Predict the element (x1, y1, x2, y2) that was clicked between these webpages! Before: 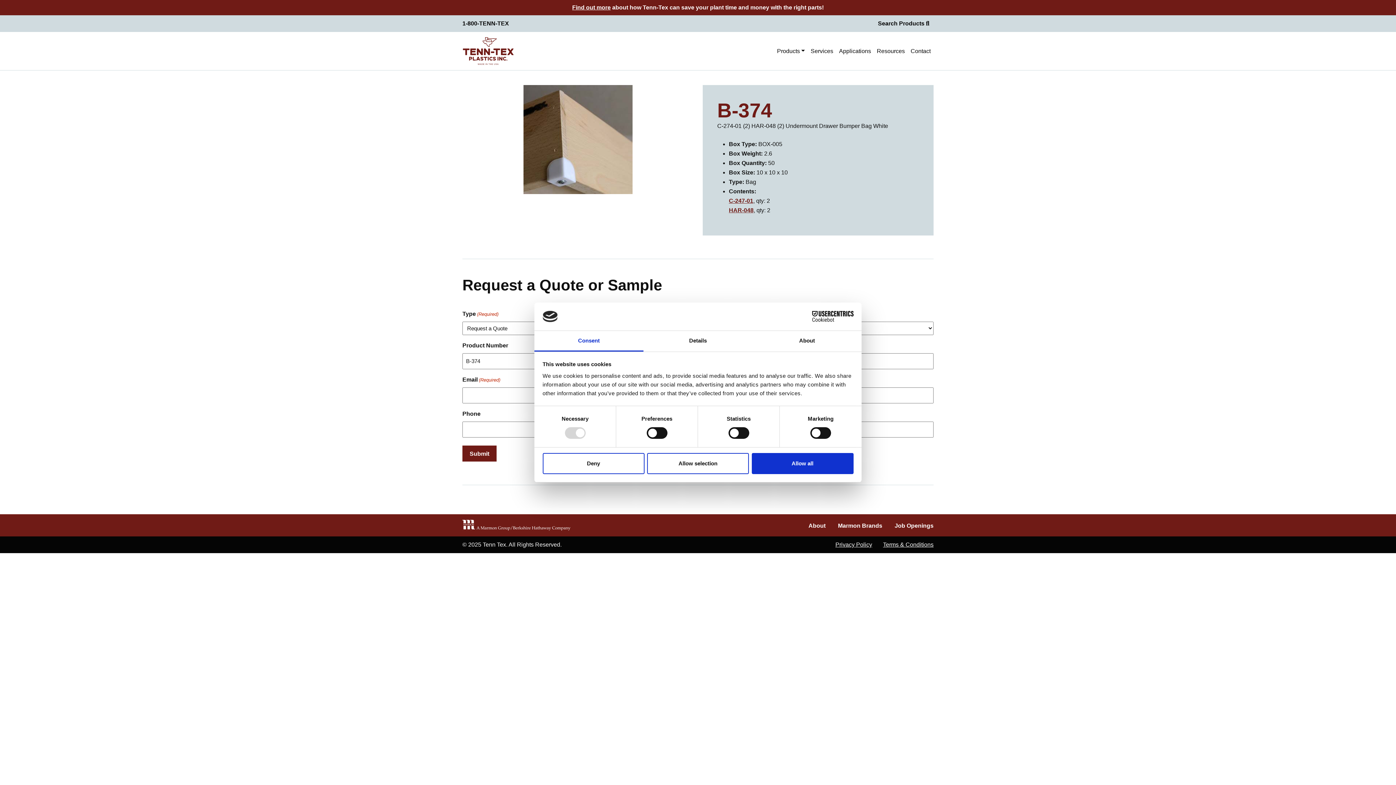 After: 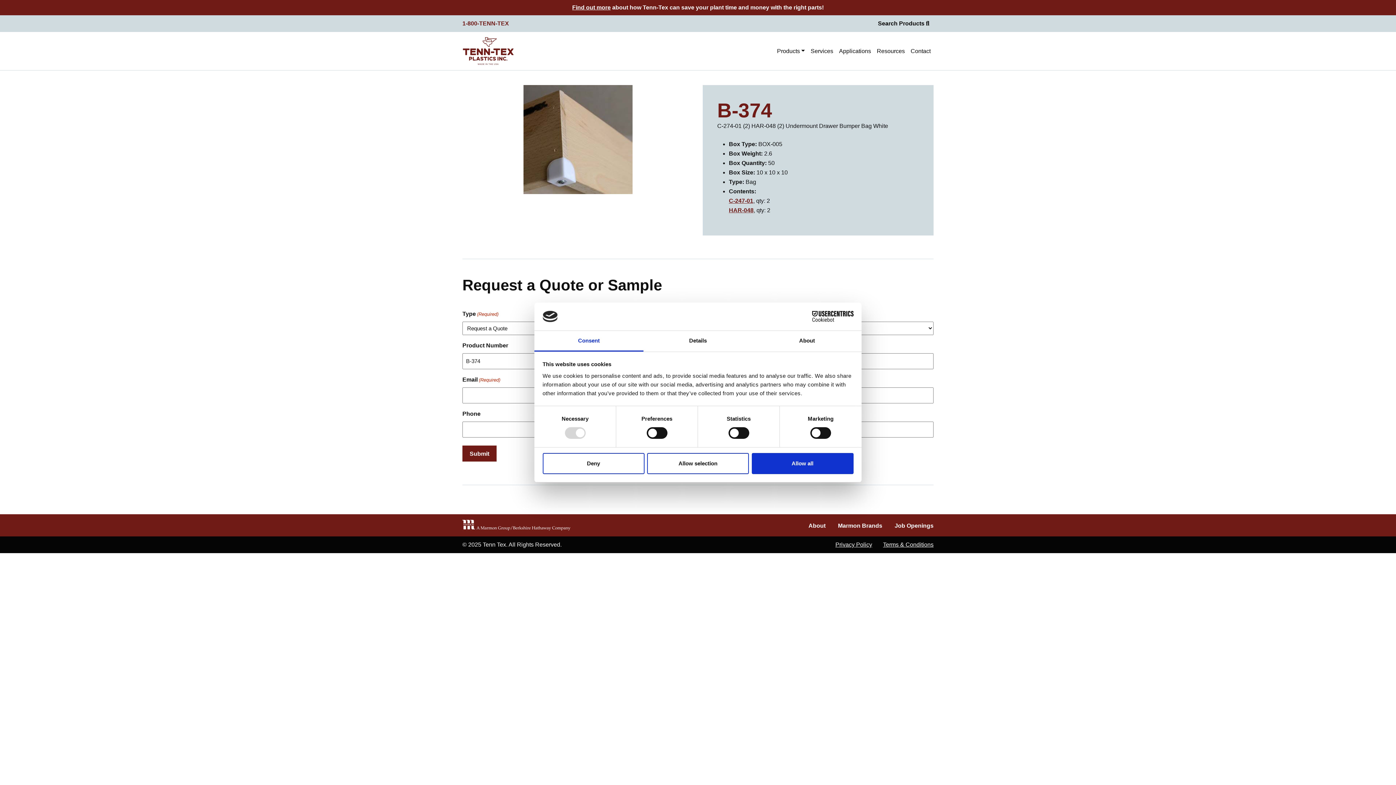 Action: label: 1-800-TENN-TEX bbox: (462, 20, 509, 26)